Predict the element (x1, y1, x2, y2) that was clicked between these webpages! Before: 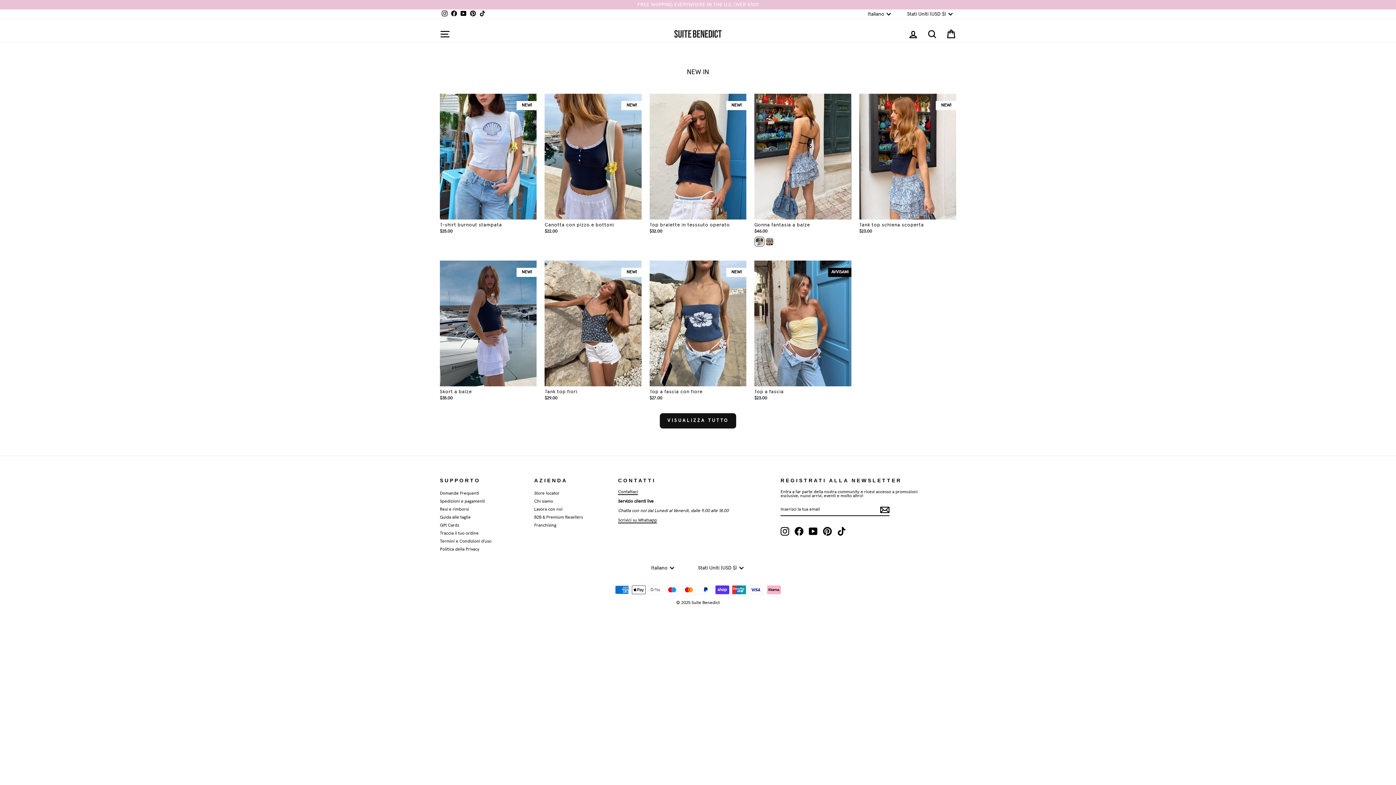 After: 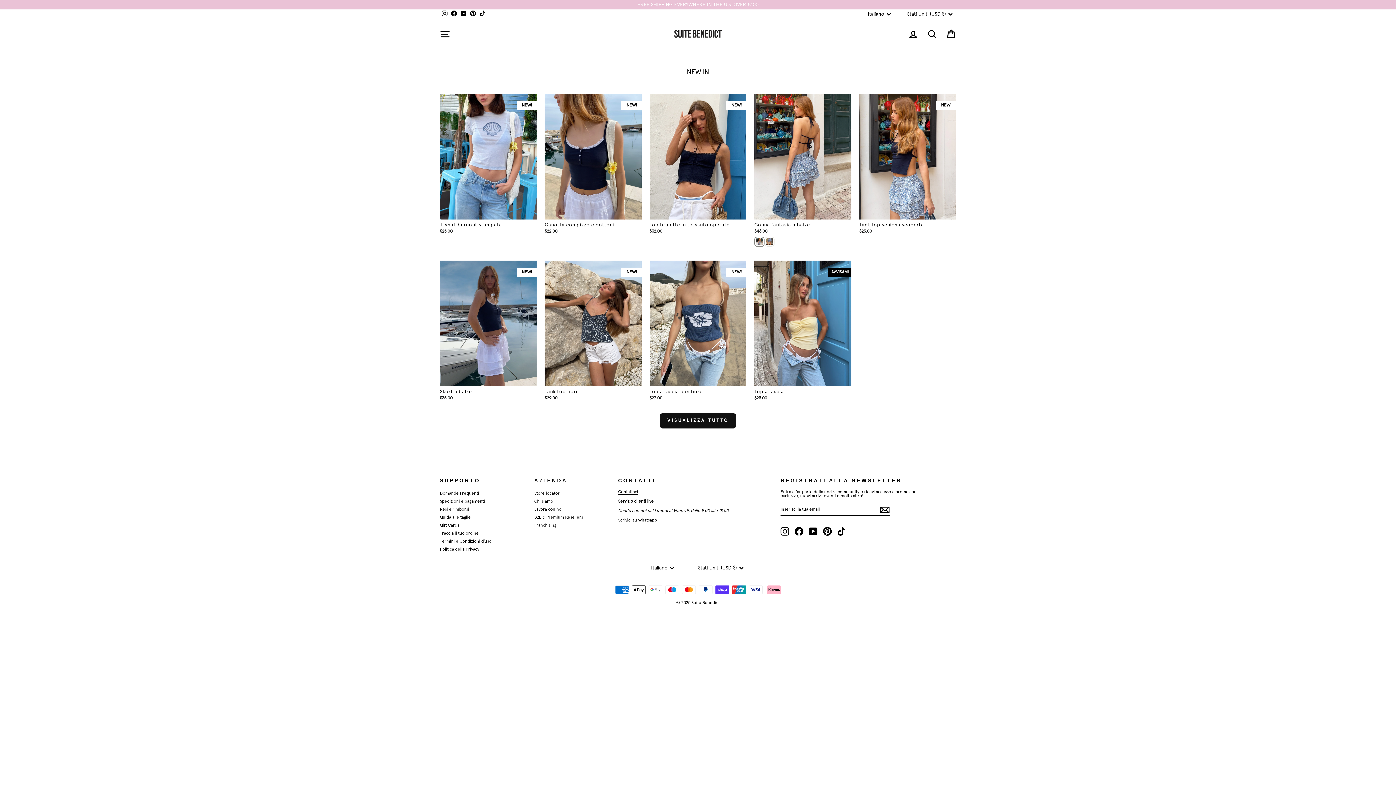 Action: bbox: (795, 527, 803, 535) label: Facebook